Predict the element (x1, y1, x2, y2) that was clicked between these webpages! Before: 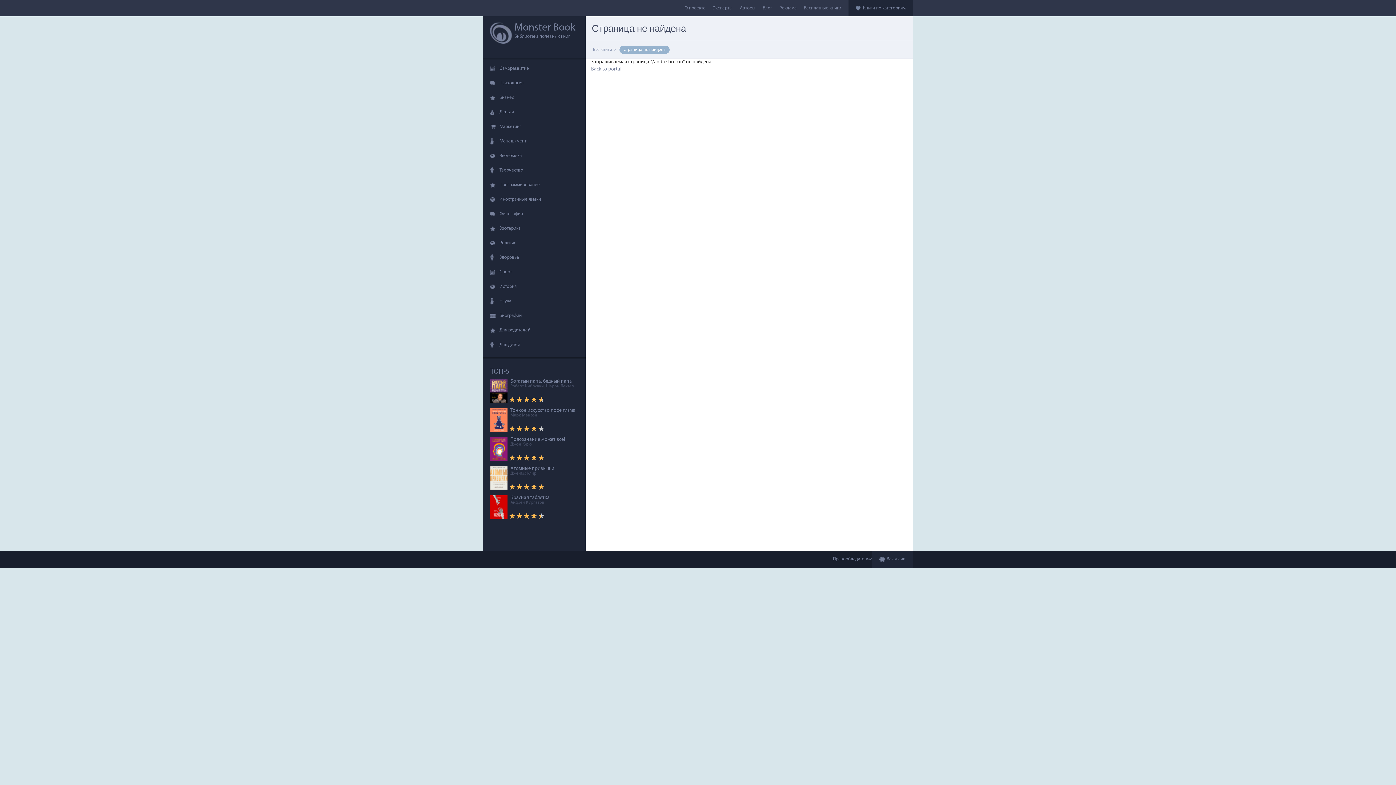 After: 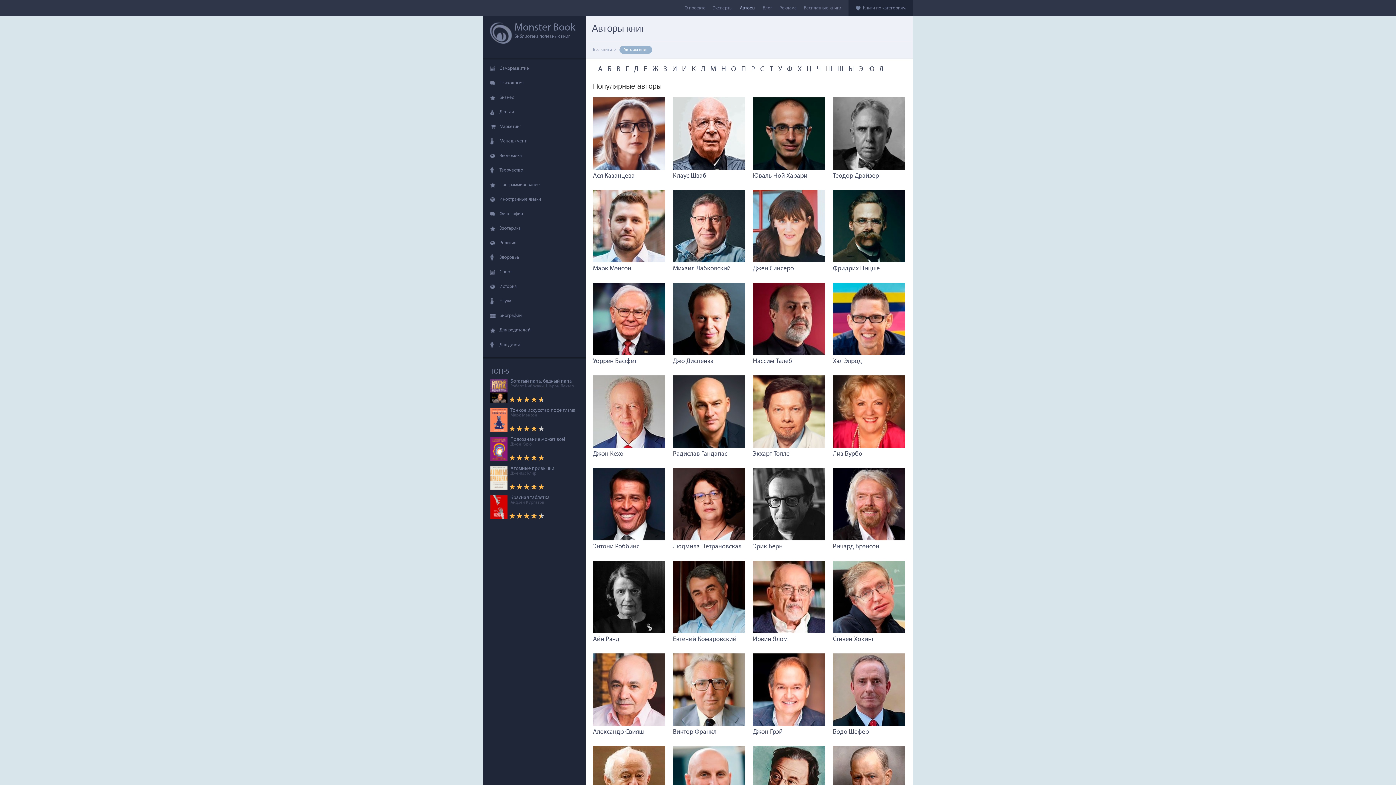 Action: label: Авторы bbox: (740, 0, 755, 16)